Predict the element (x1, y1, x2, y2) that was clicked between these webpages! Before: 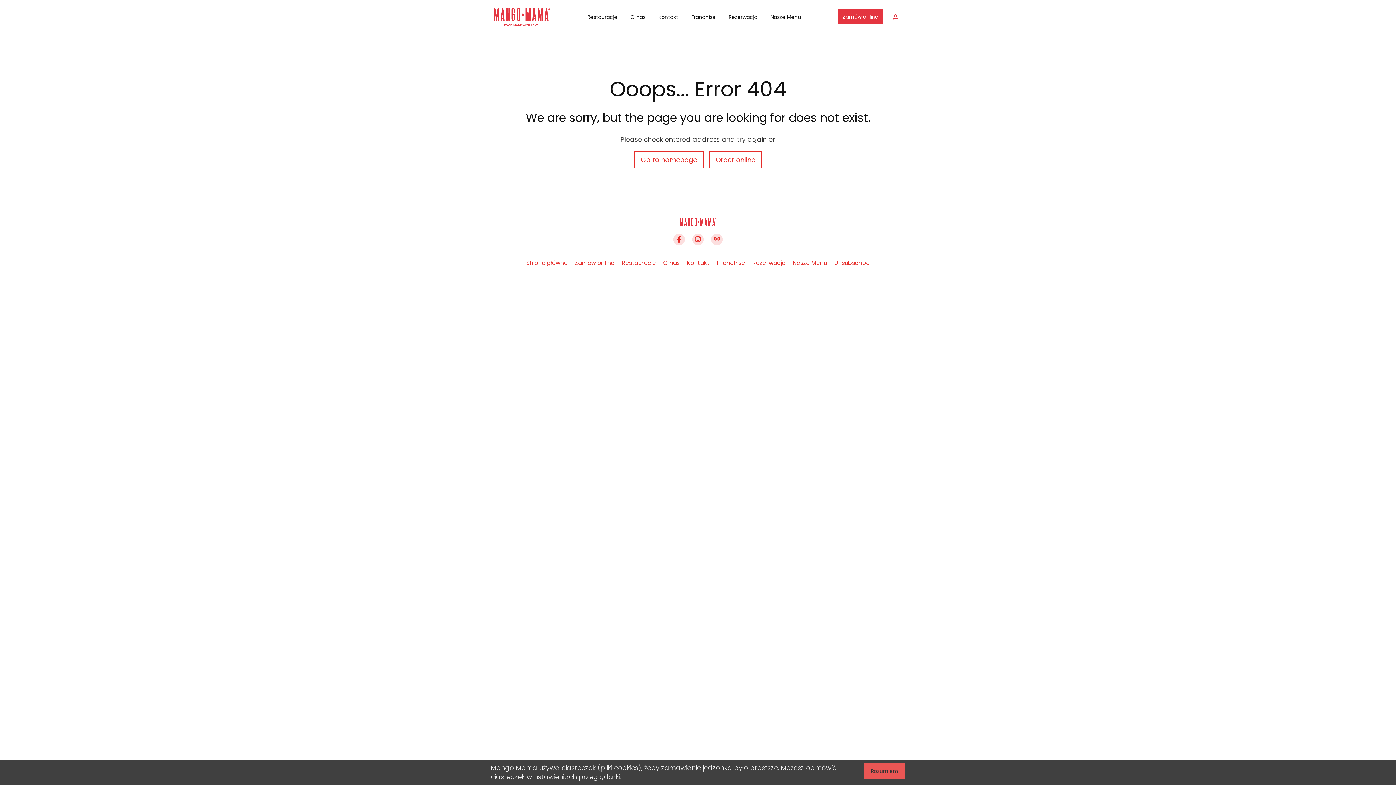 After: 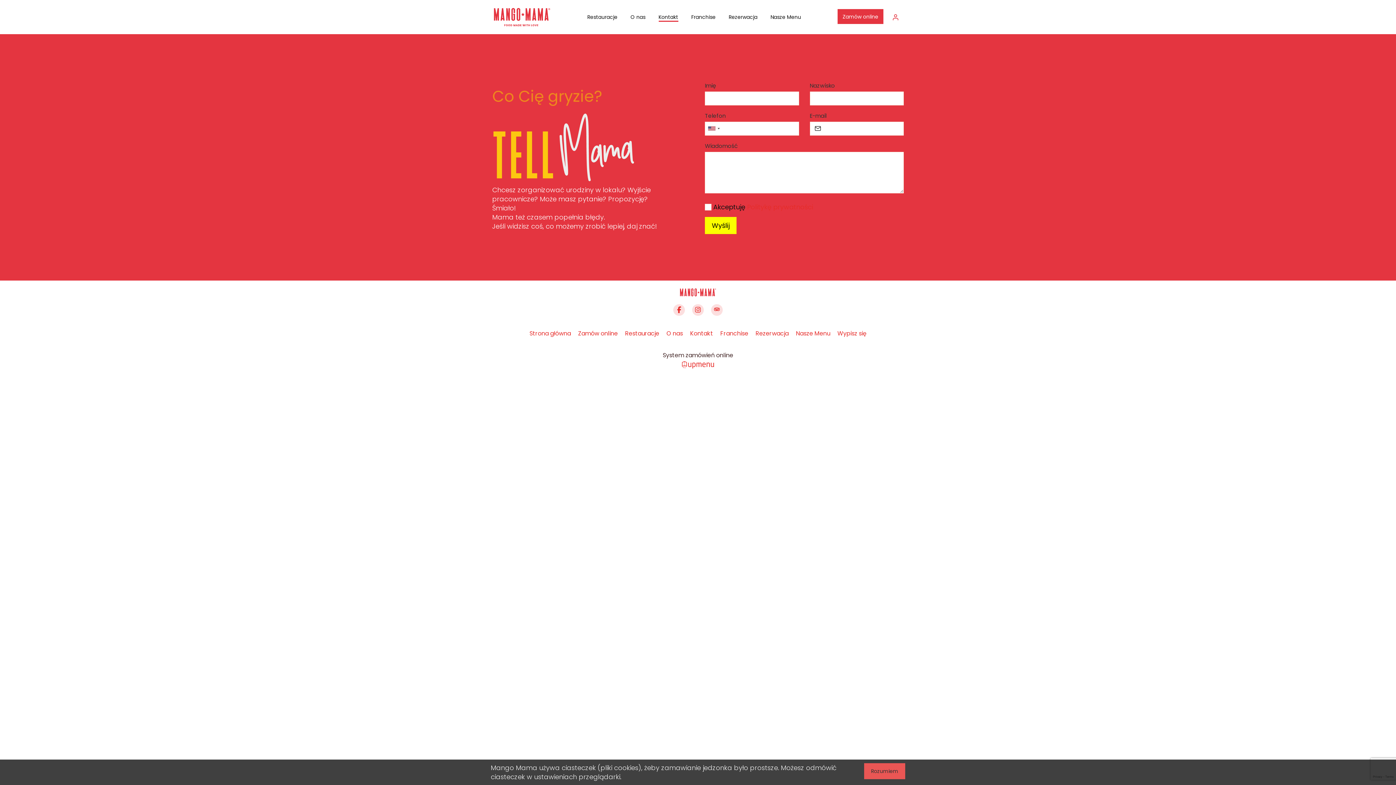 Action: bbox: (653, 9, 683, 24) label: Kontakt